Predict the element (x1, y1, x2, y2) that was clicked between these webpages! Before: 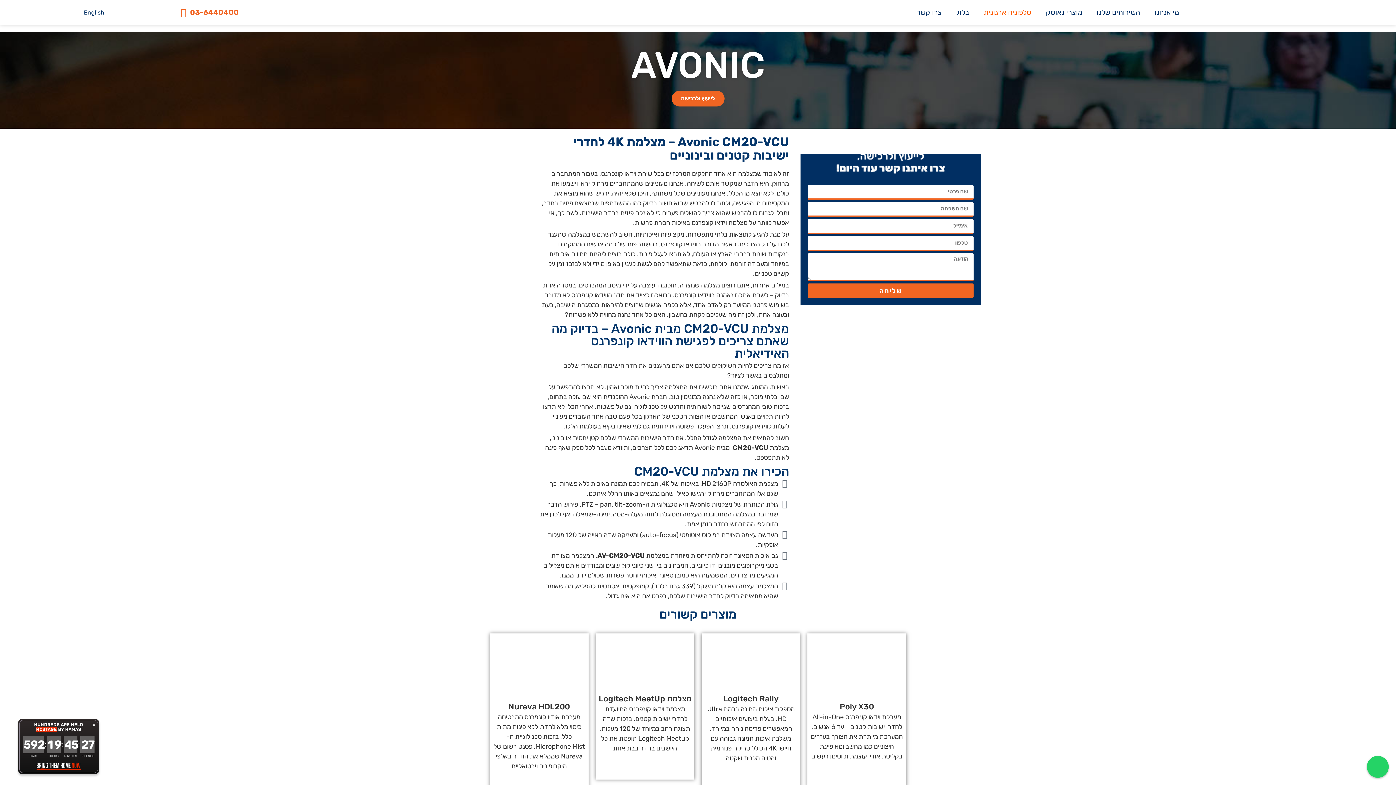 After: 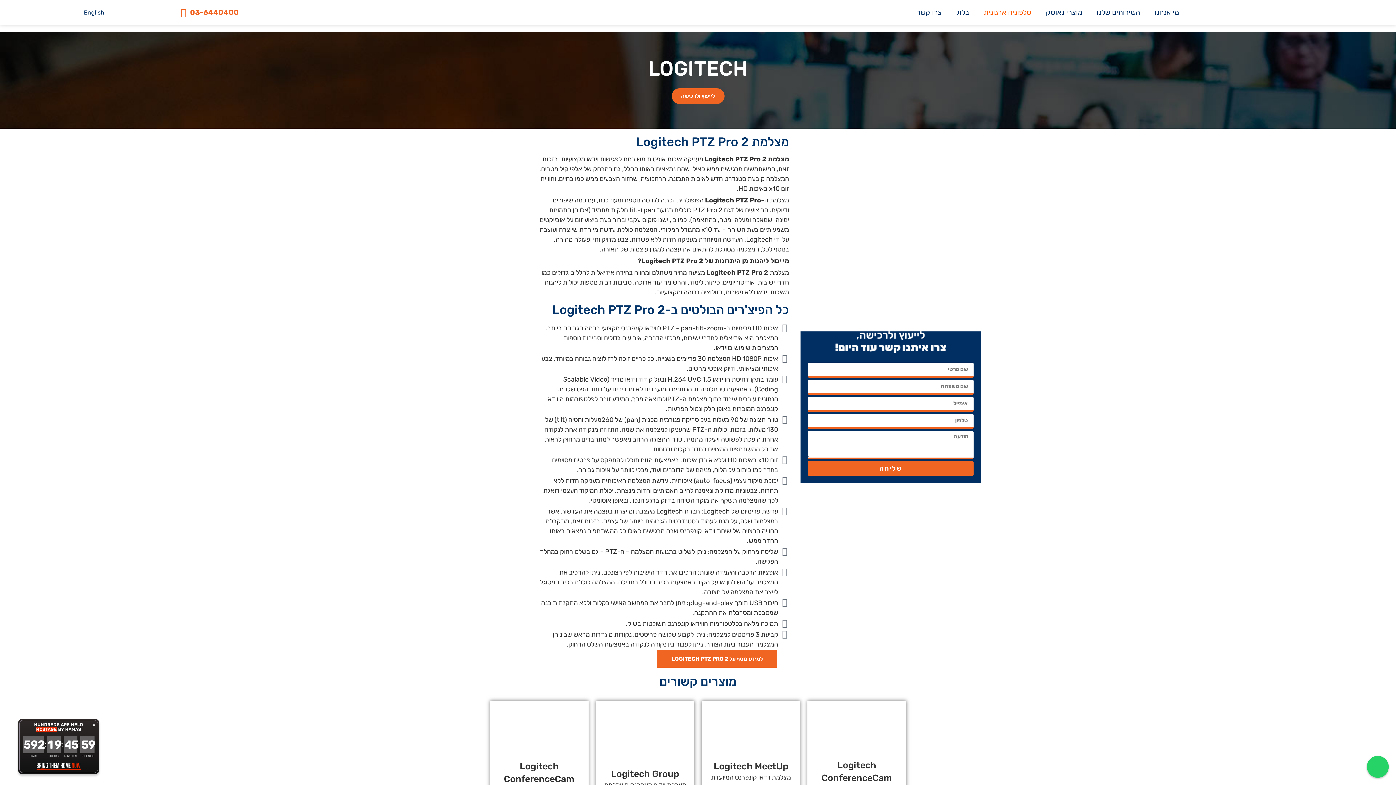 Action: bbox: (719, 685, 782, 692)